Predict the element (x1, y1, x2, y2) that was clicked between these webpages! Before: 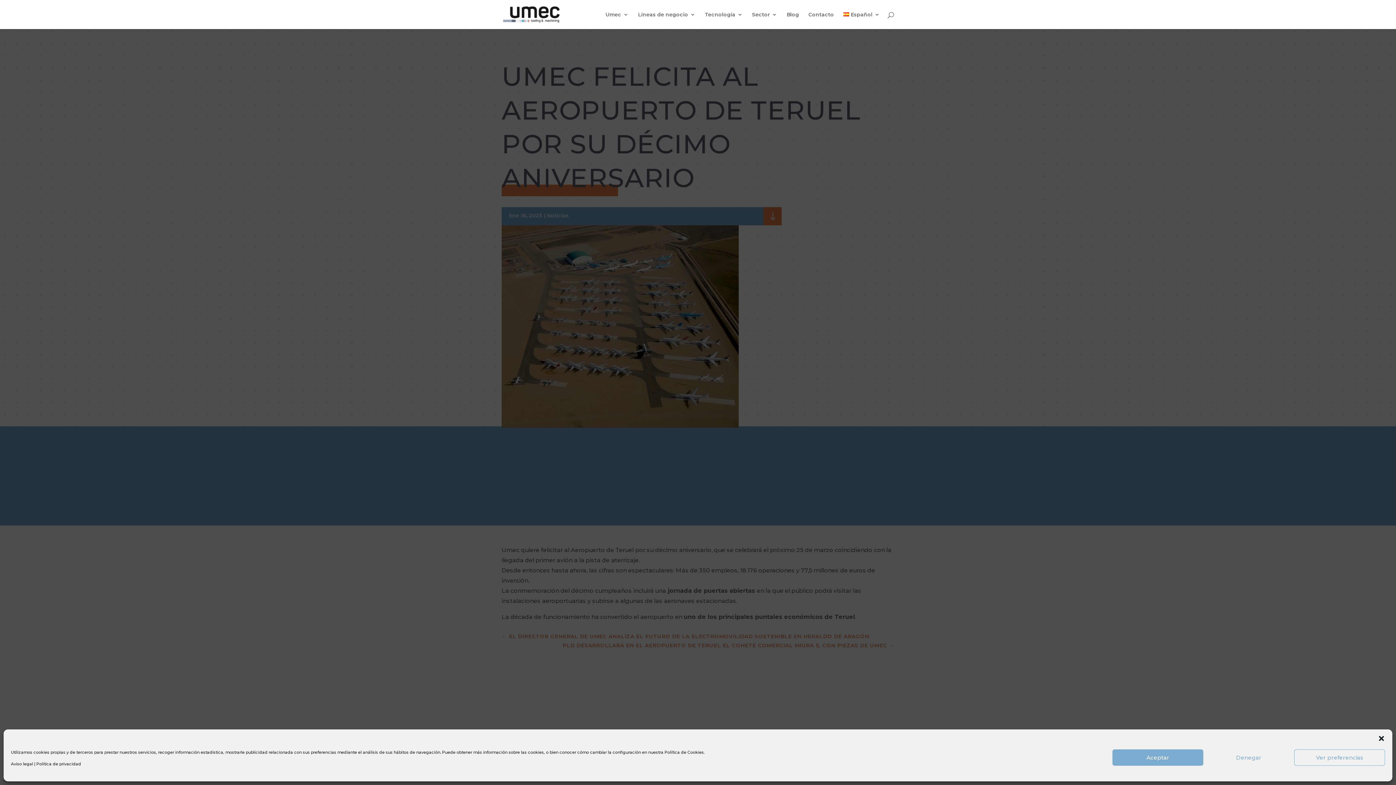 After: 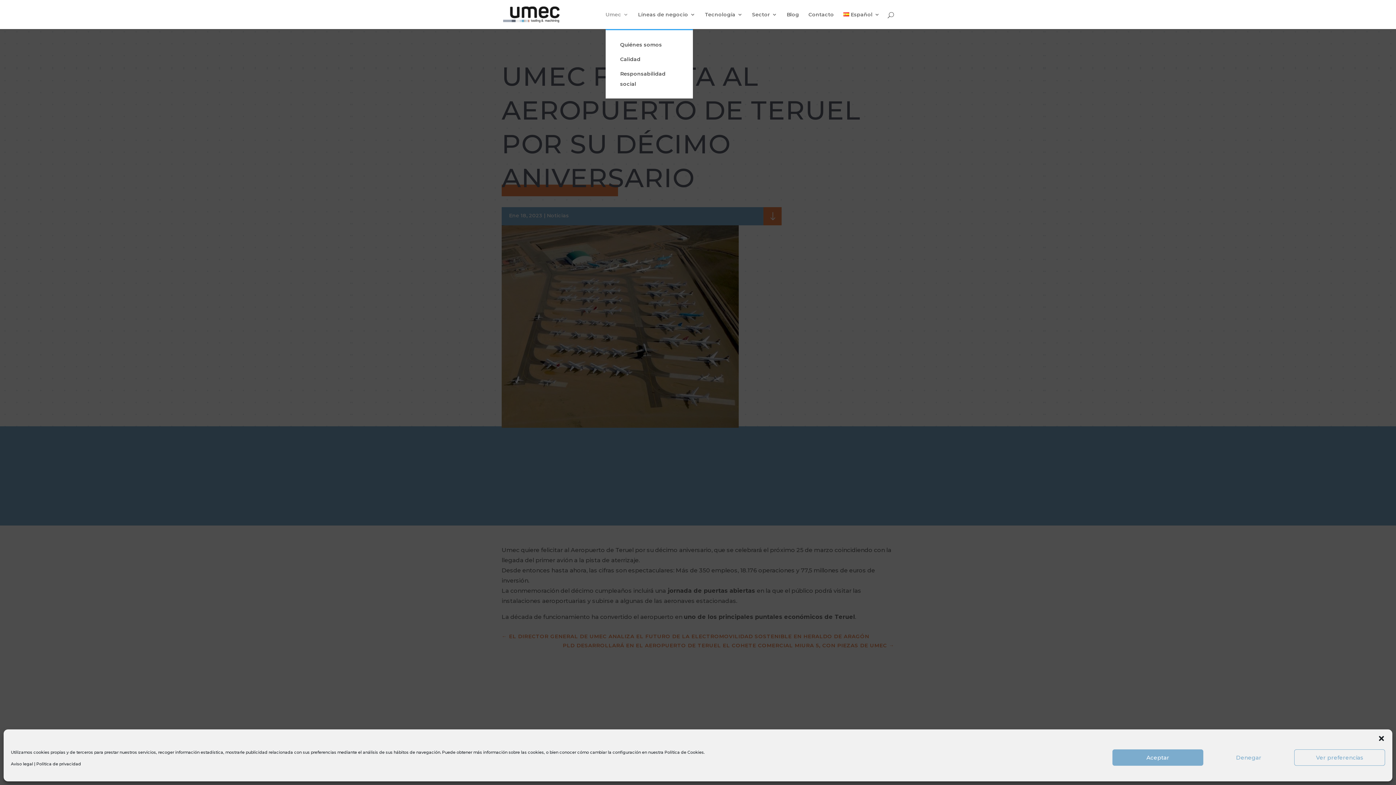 Action: label: Umec bbox: (605, 12, 628, 29)